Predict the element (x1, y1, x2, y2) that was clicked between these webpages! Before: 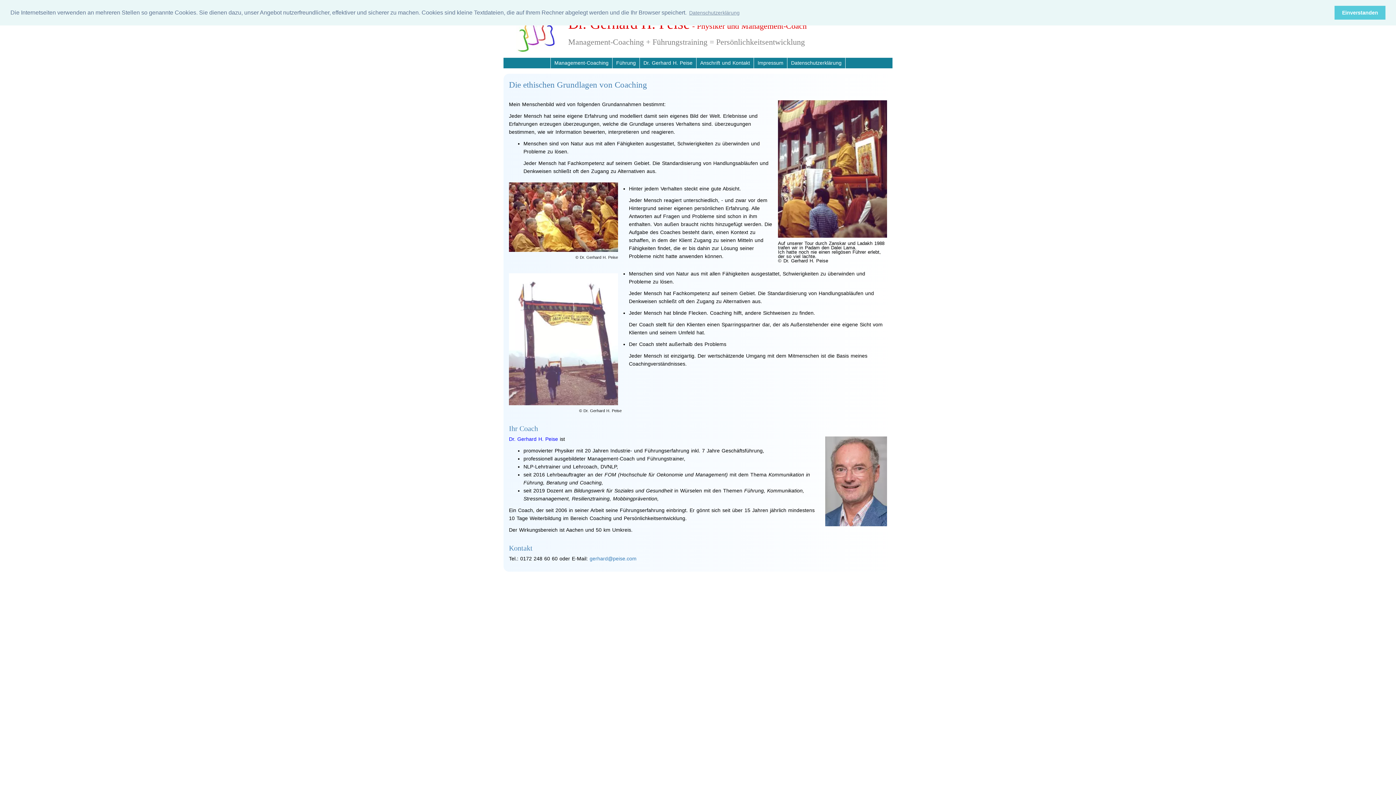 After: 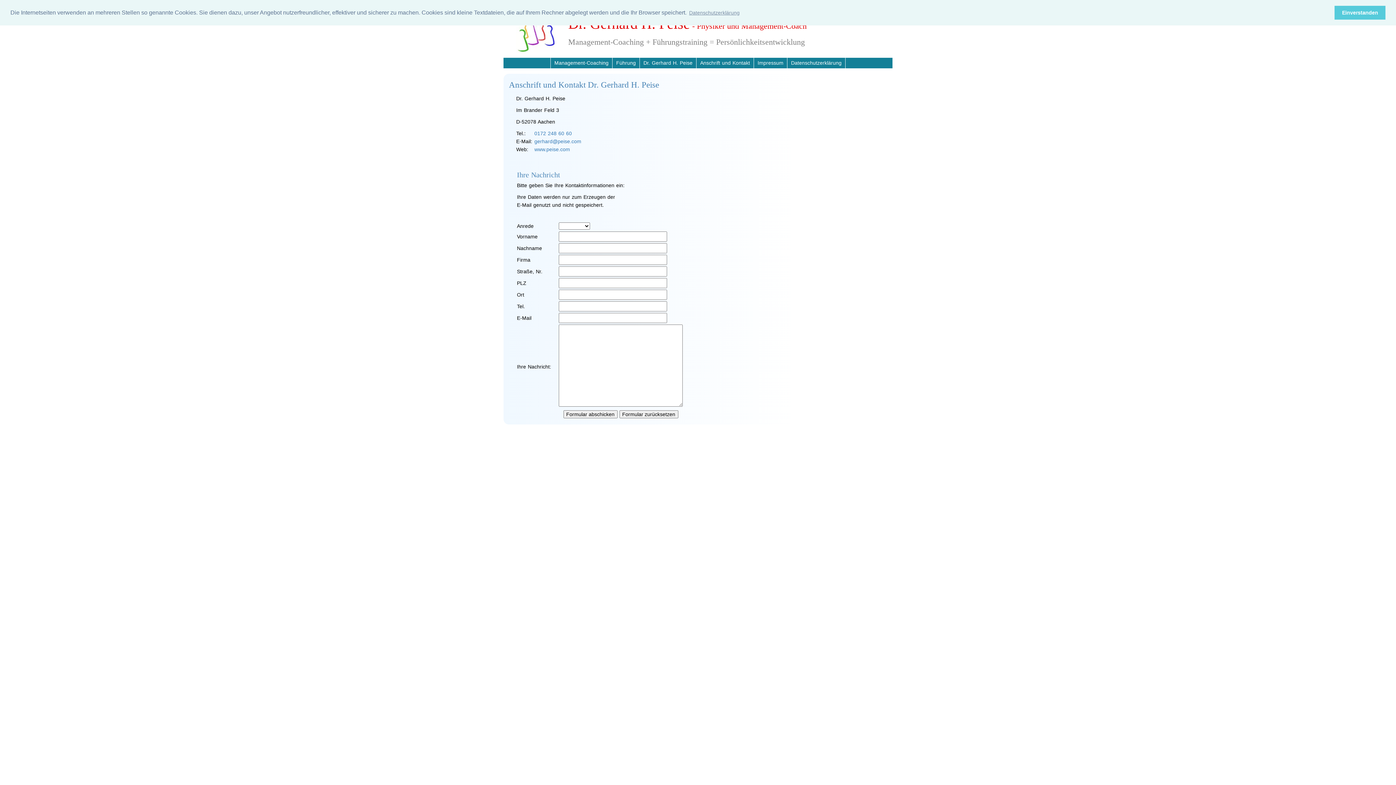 Action: label: Anschrift und Kontakt bbox: (696, 57, 753, 68)